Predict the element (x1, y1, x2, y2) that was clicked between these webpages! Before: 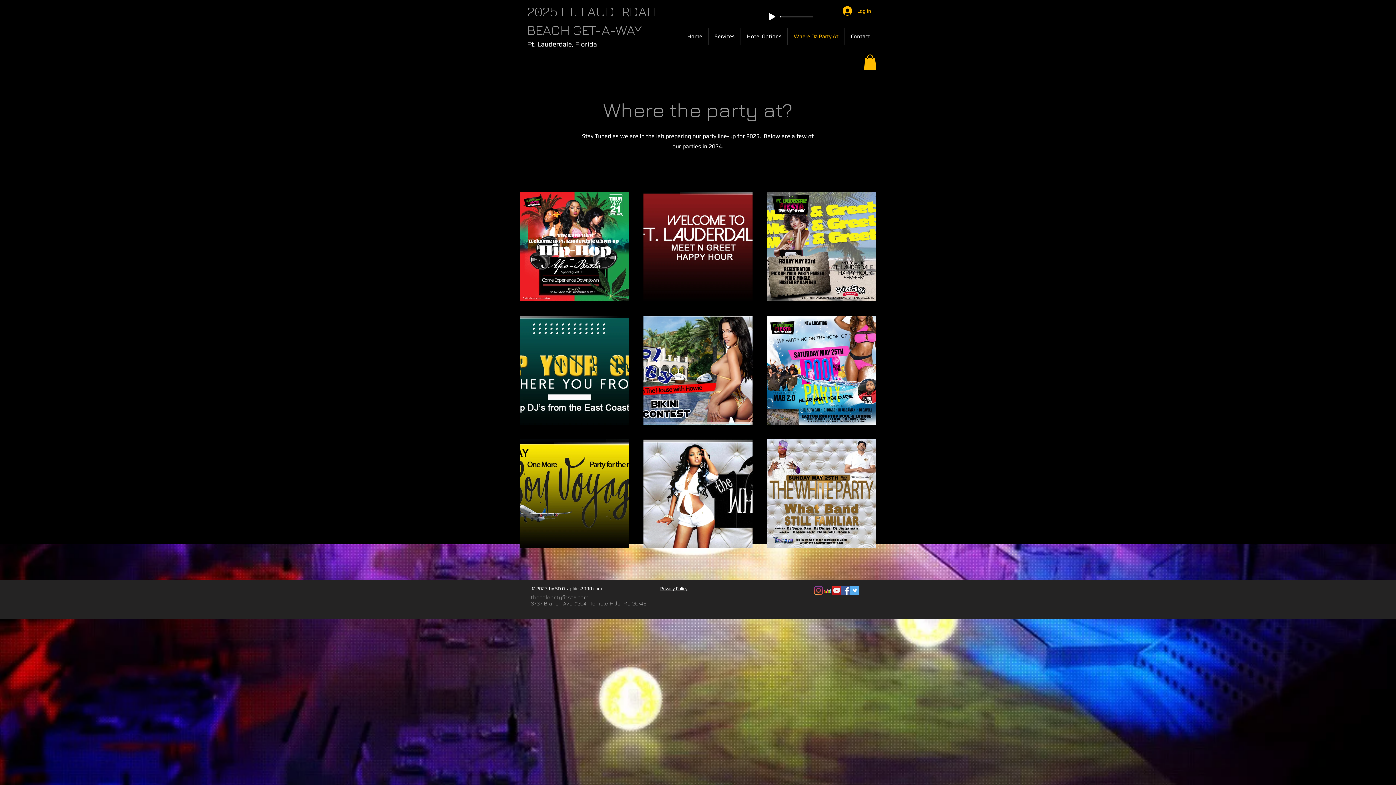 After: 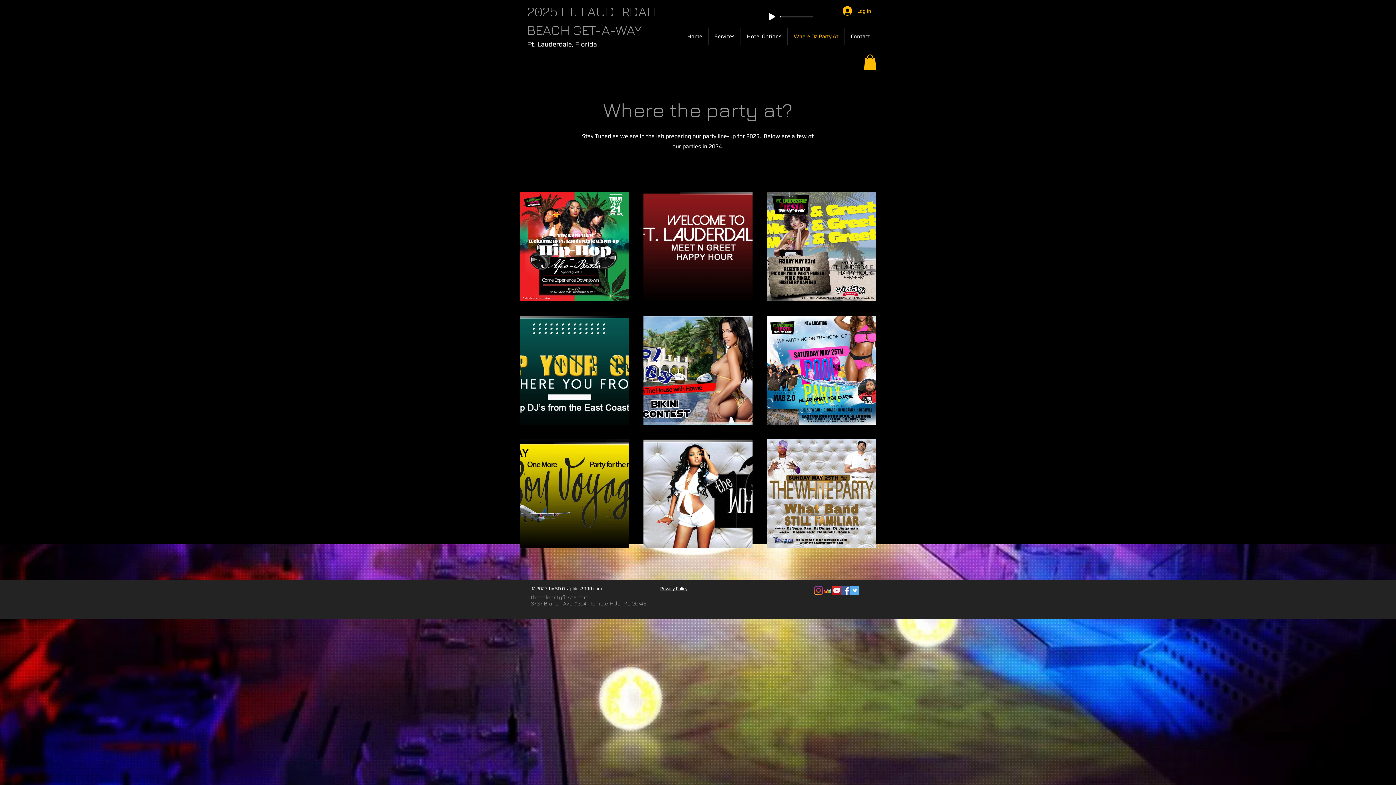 Action: label: Facebook bbox: (841, 586, 850, 595)